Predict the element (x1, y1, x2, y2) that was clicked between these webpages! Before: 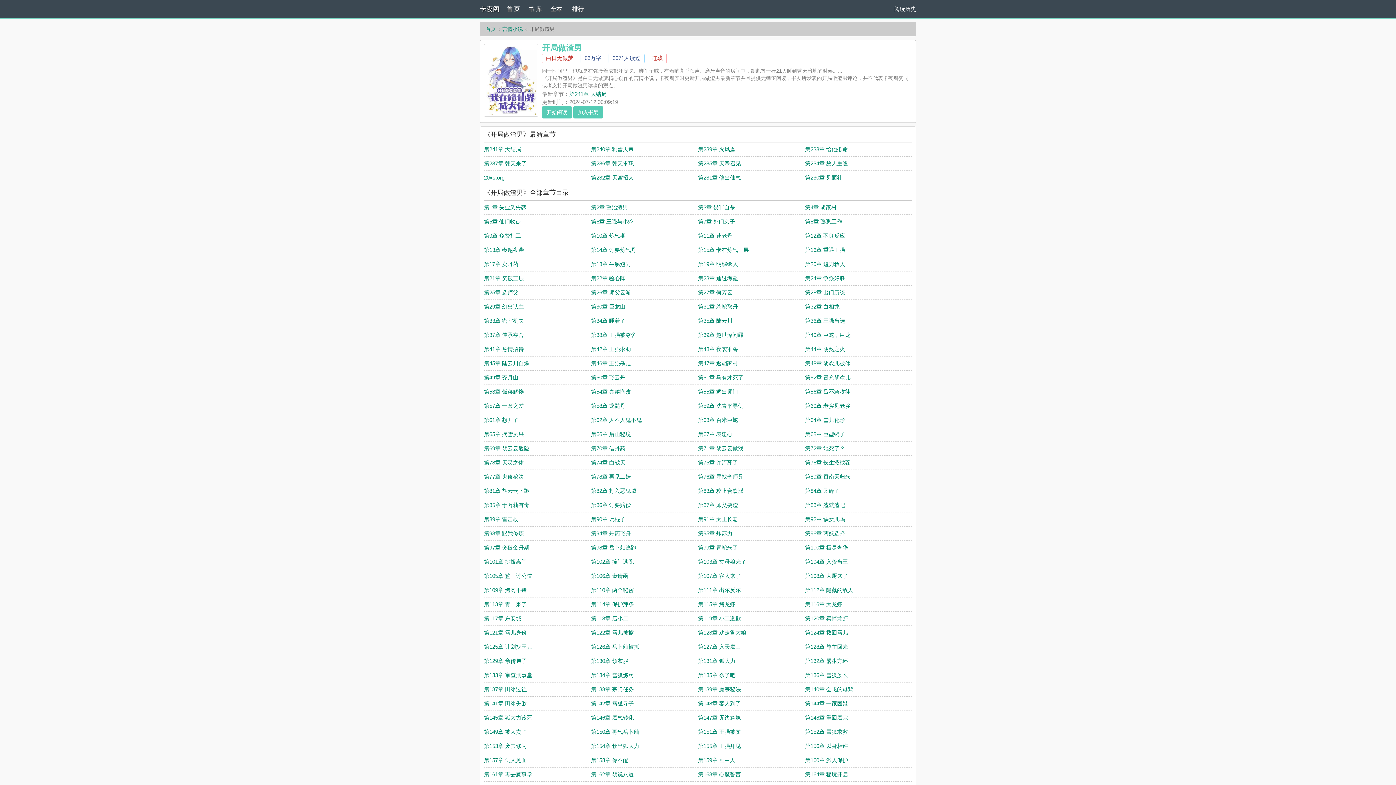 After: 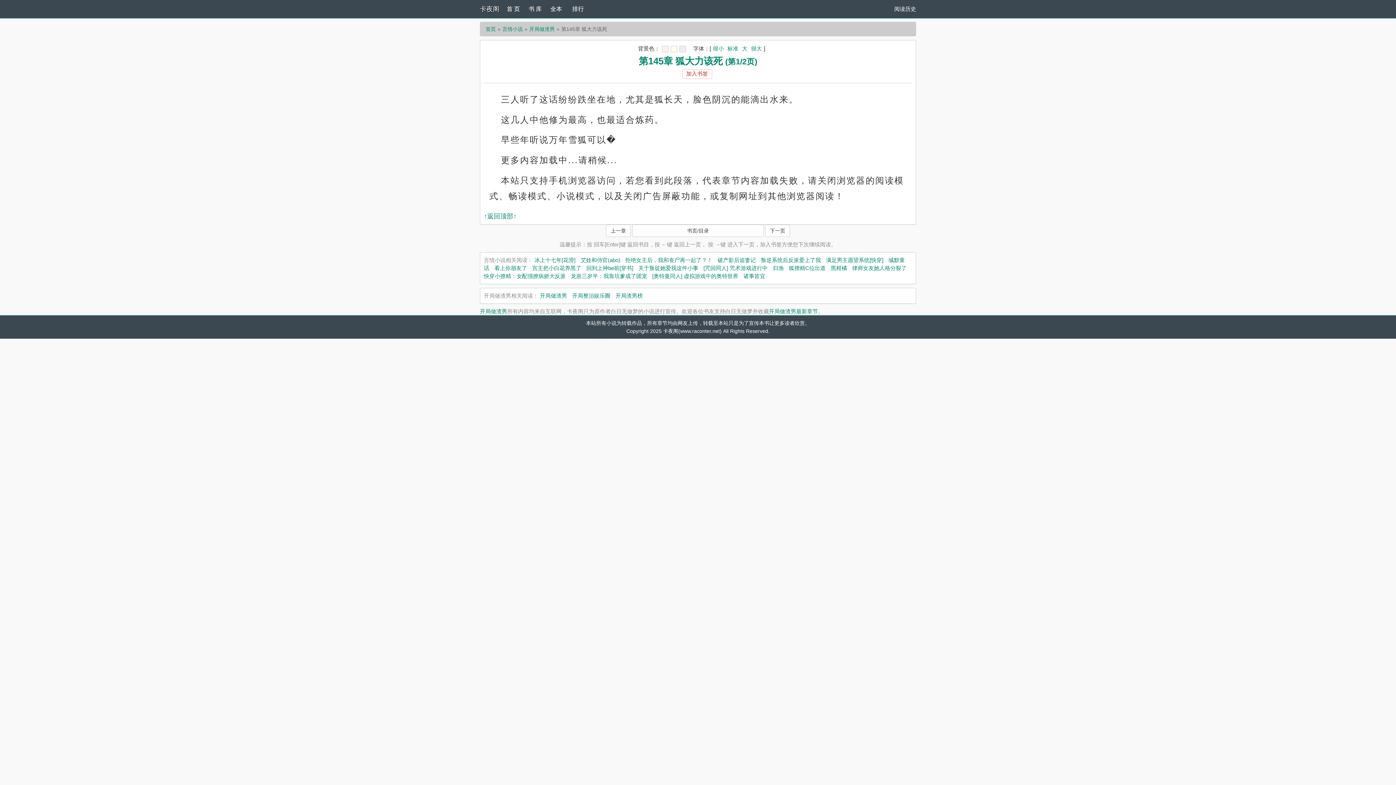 Action: label: 第145章 狐大力该死 bbox: (484, 714, 532, 721)